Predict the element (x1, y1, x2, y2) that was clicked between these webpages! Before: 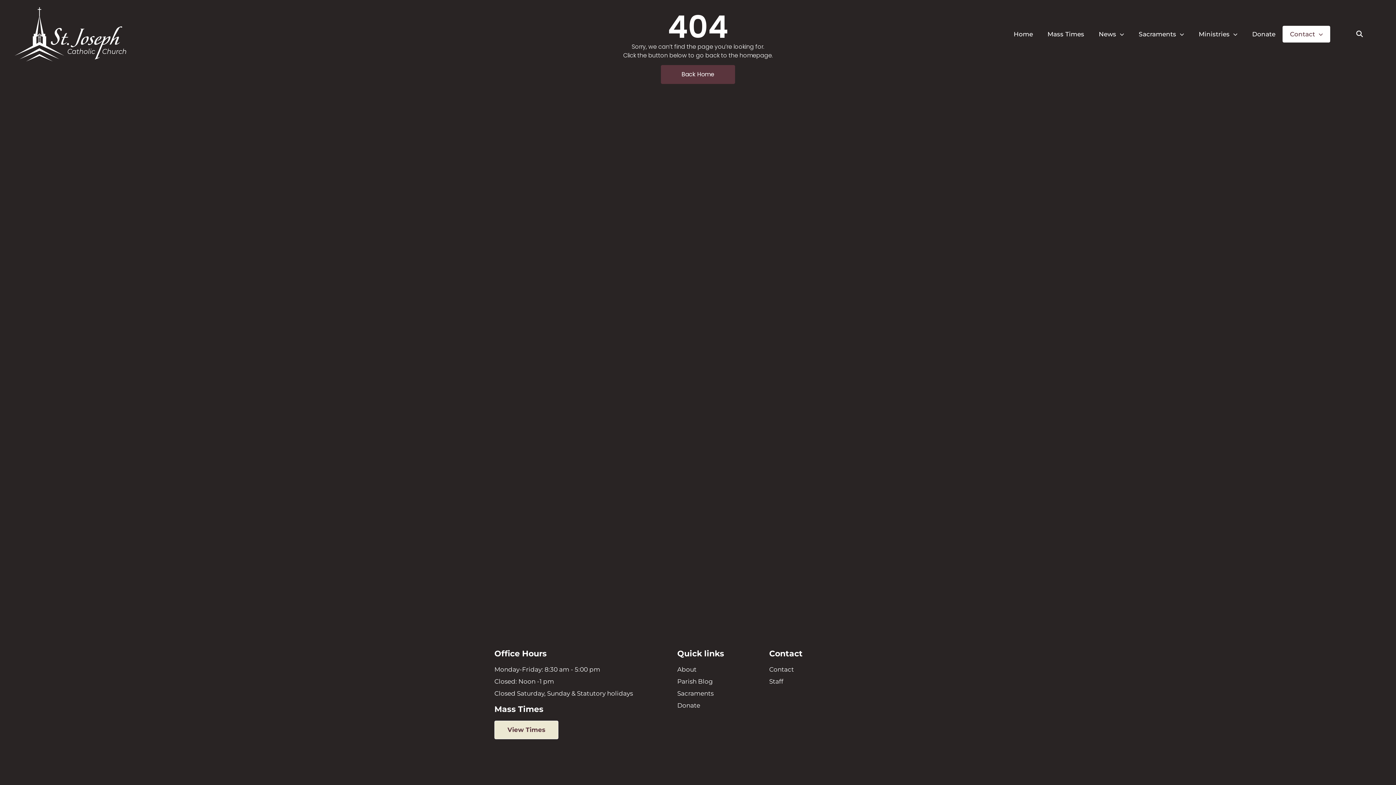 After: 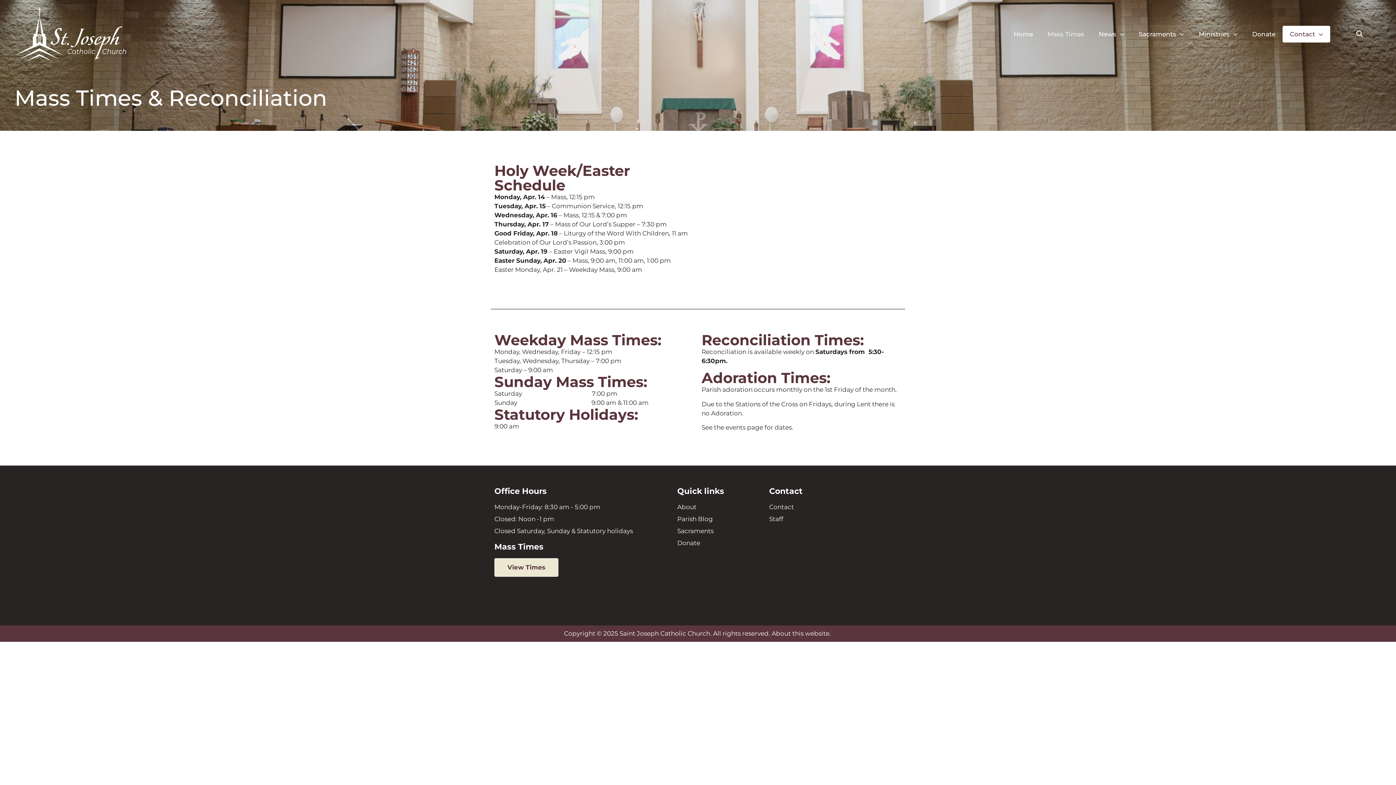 Action: label: View Times bbox: (494, 721, 558, 739)